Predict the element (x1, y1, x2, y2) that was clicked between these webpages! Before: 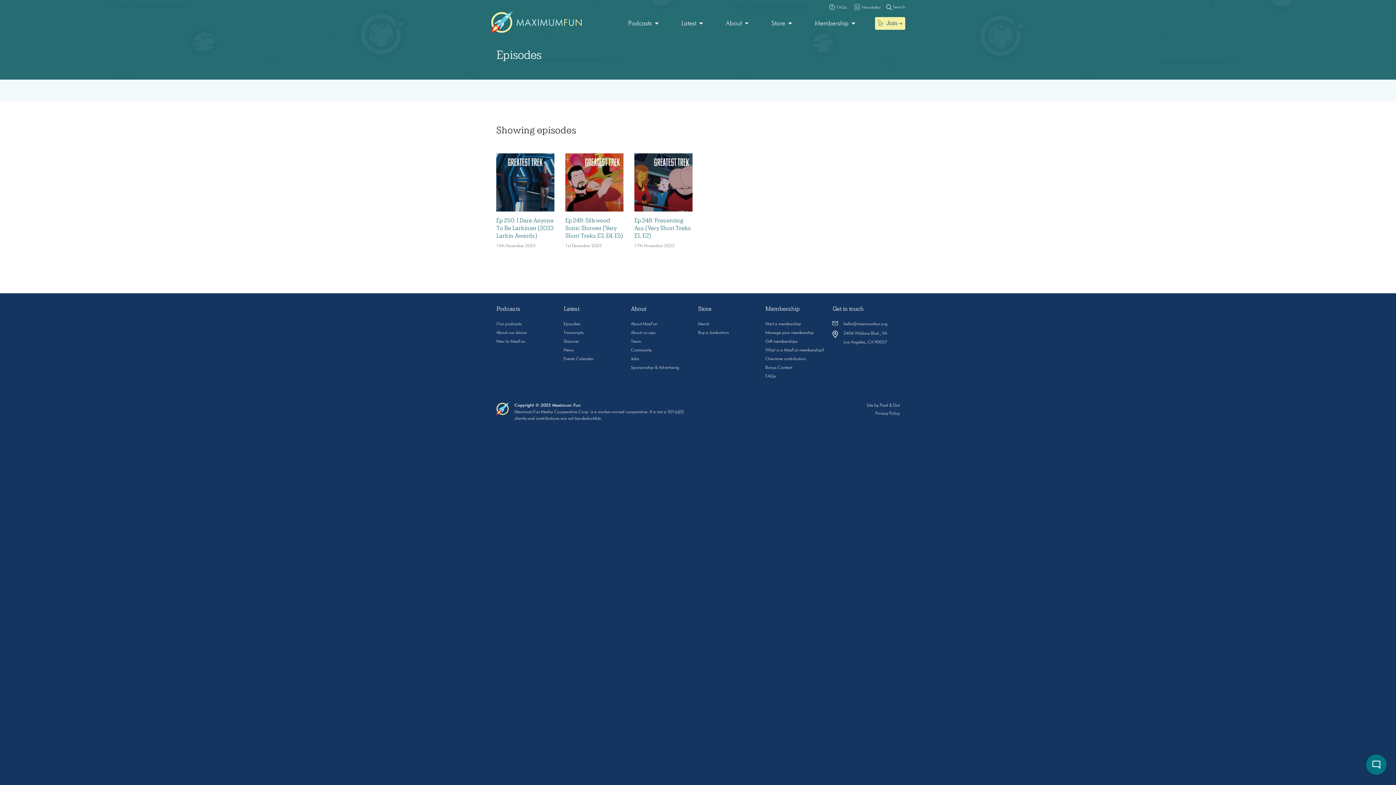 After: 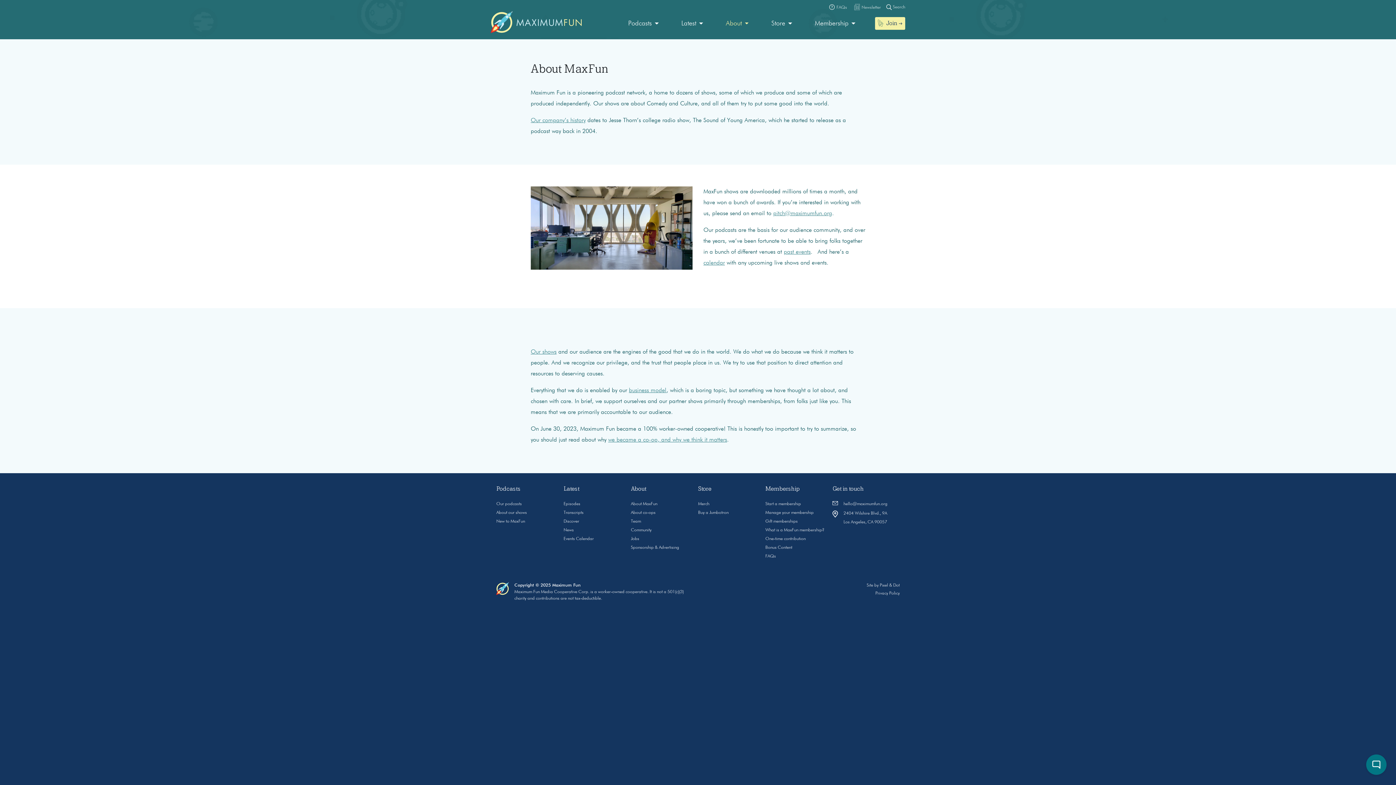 Action: bbox: (631, 322, 657, 326) label: About MaxFun